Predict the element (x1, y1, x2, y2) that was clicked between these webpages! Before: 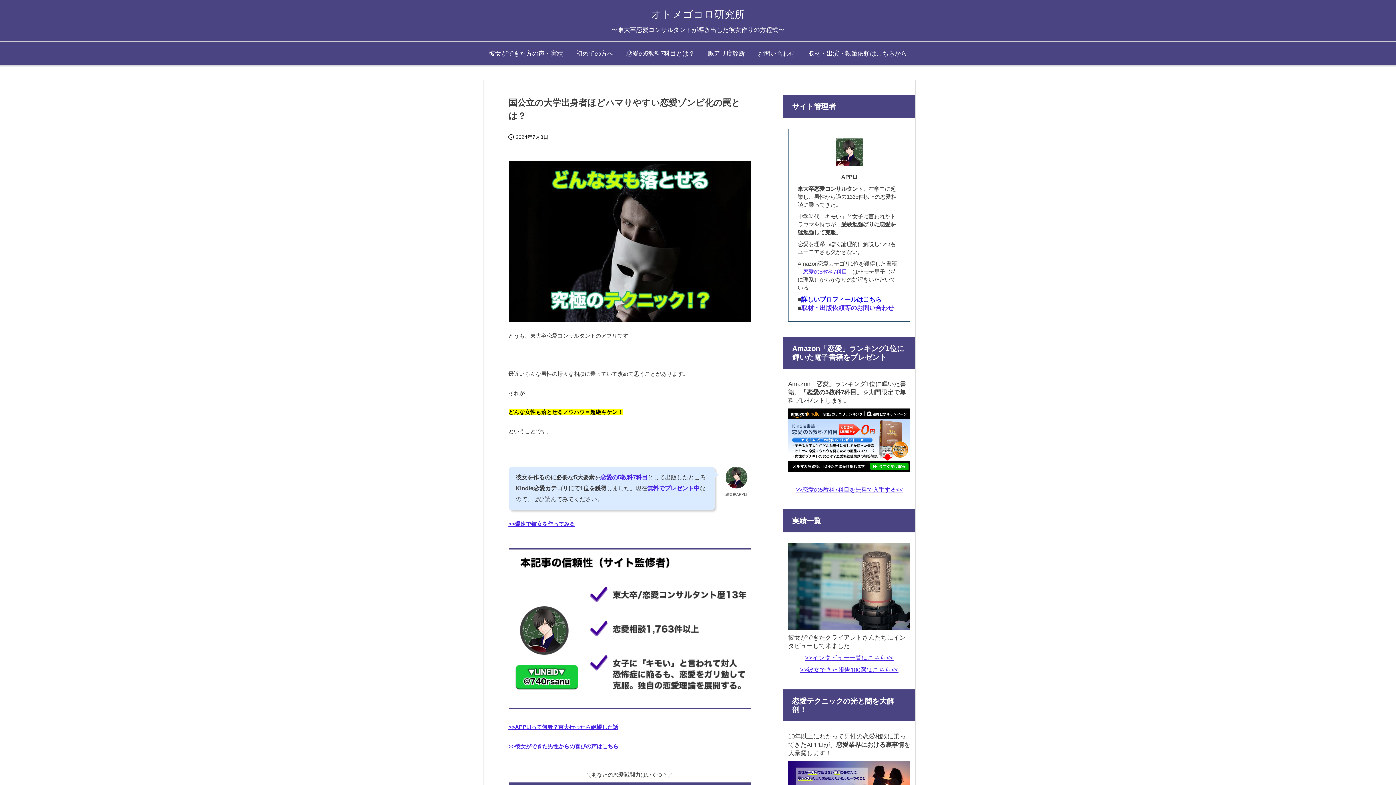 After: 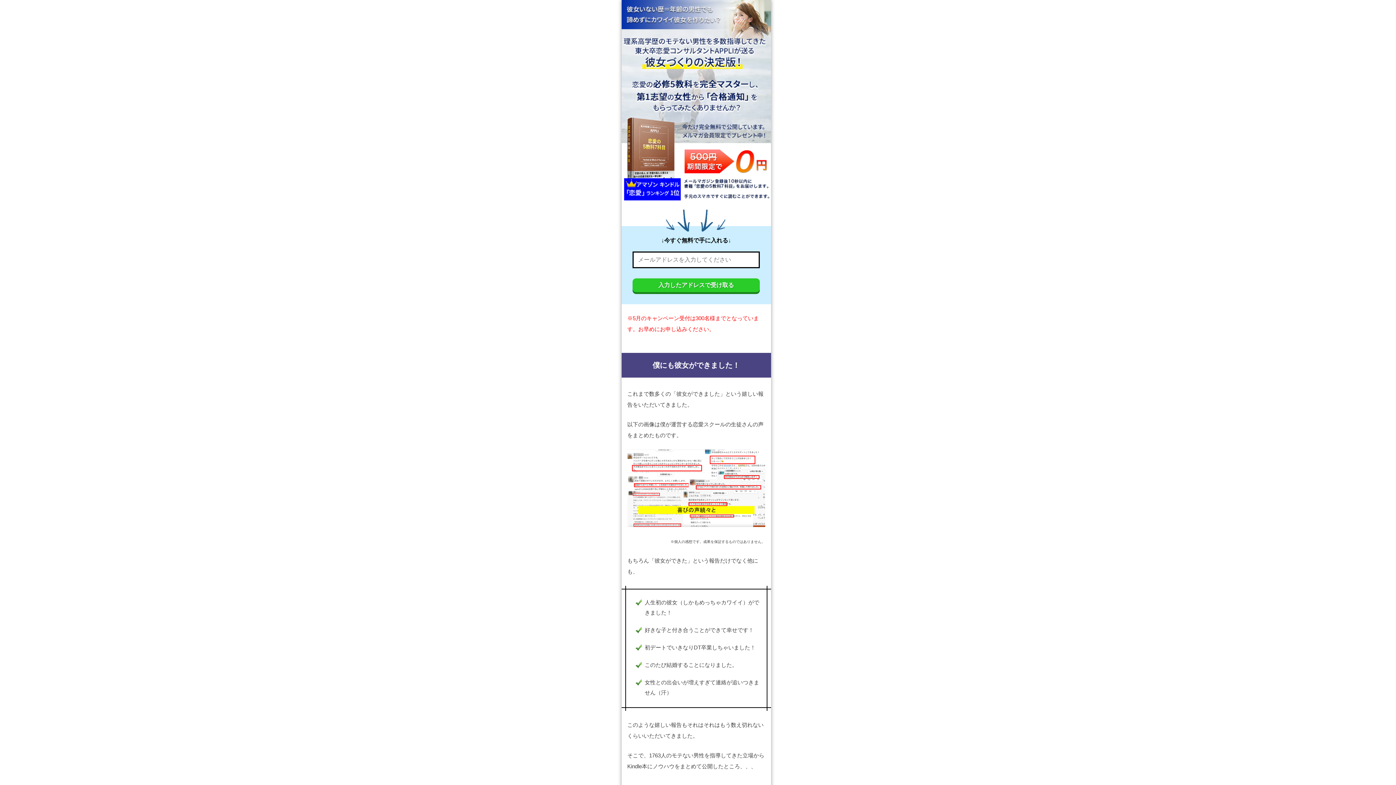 Action: label: >>恋愛の5教科7科目を無料で入手する<< bbox: (796, 486, 902, 492)